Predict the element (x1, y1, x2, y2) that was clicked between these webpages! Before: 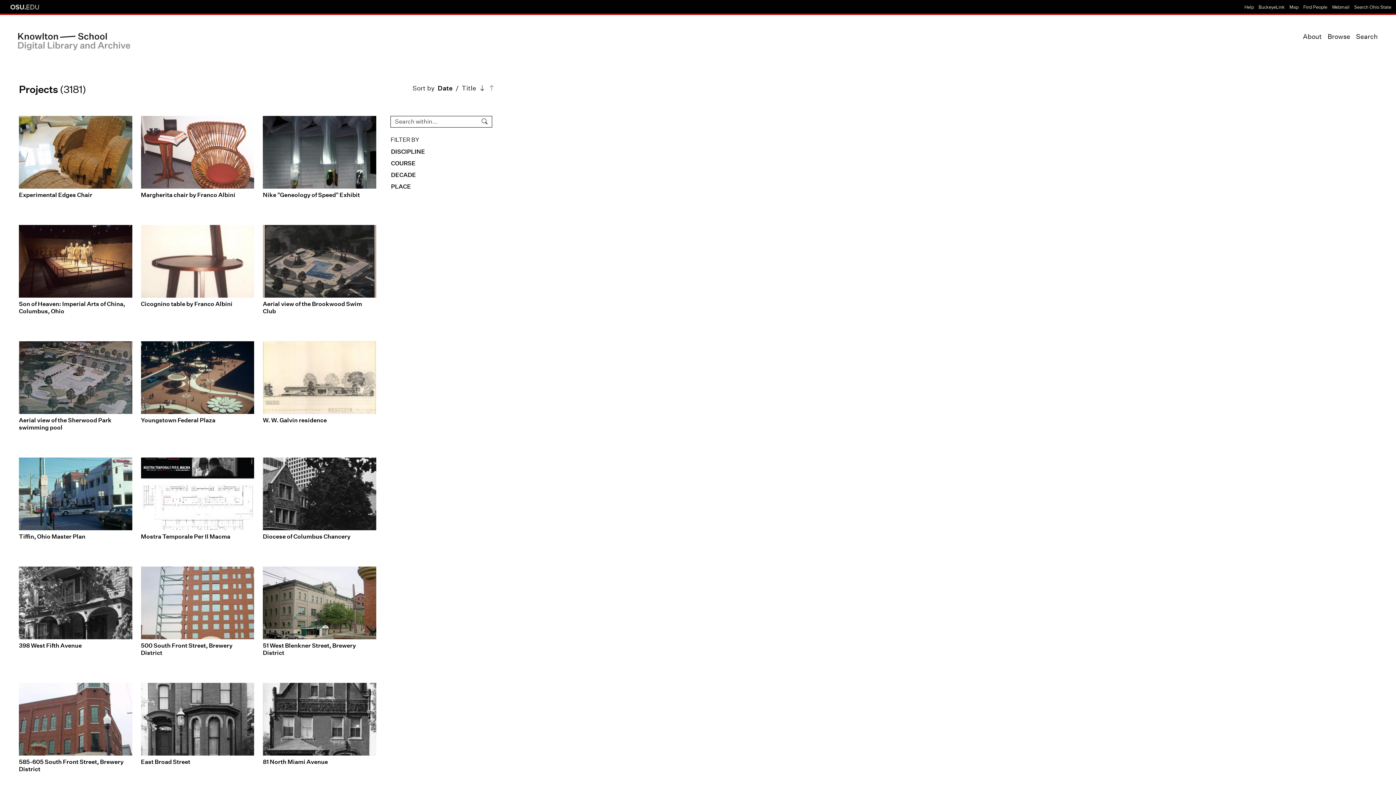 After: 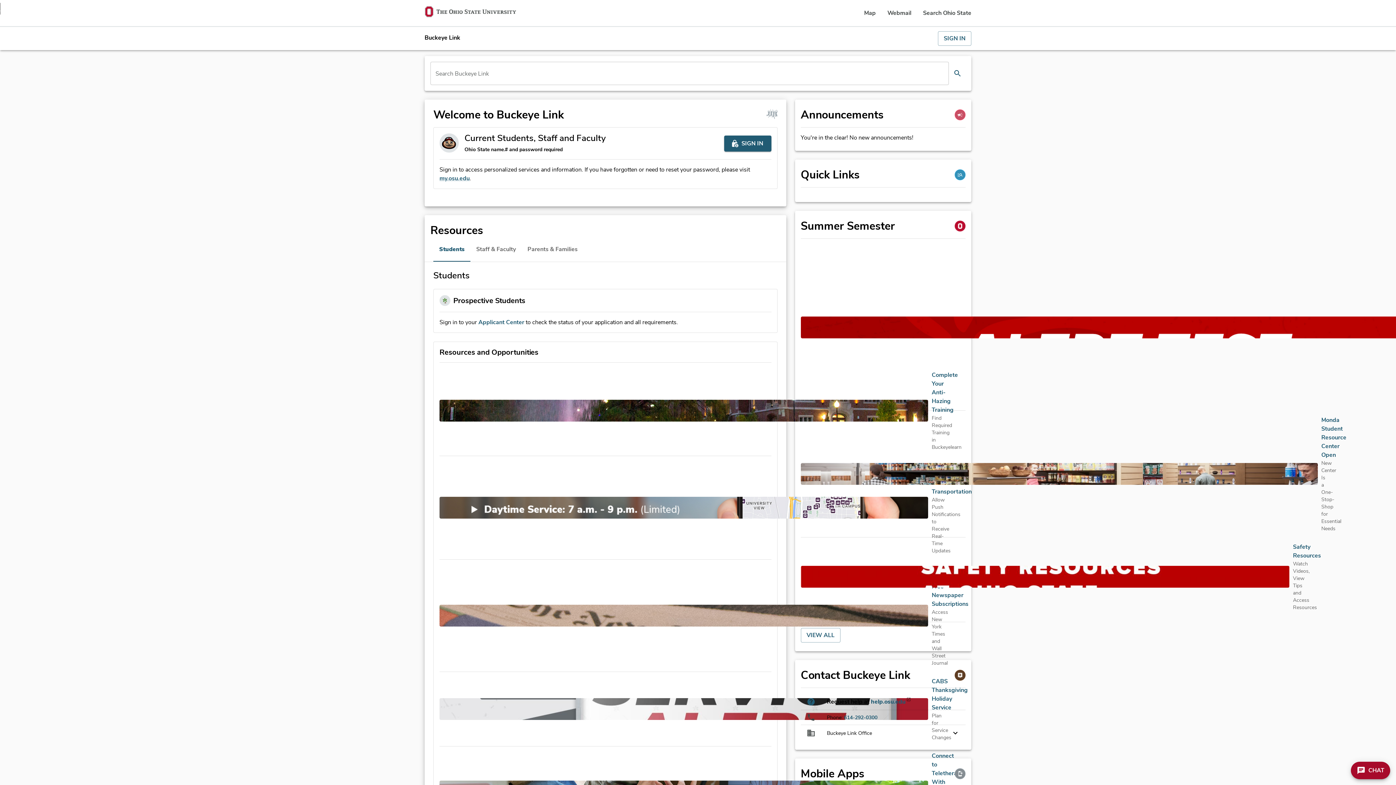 Action: label: BuckeyeLink bbox: (1258, 4, 1285, 10)